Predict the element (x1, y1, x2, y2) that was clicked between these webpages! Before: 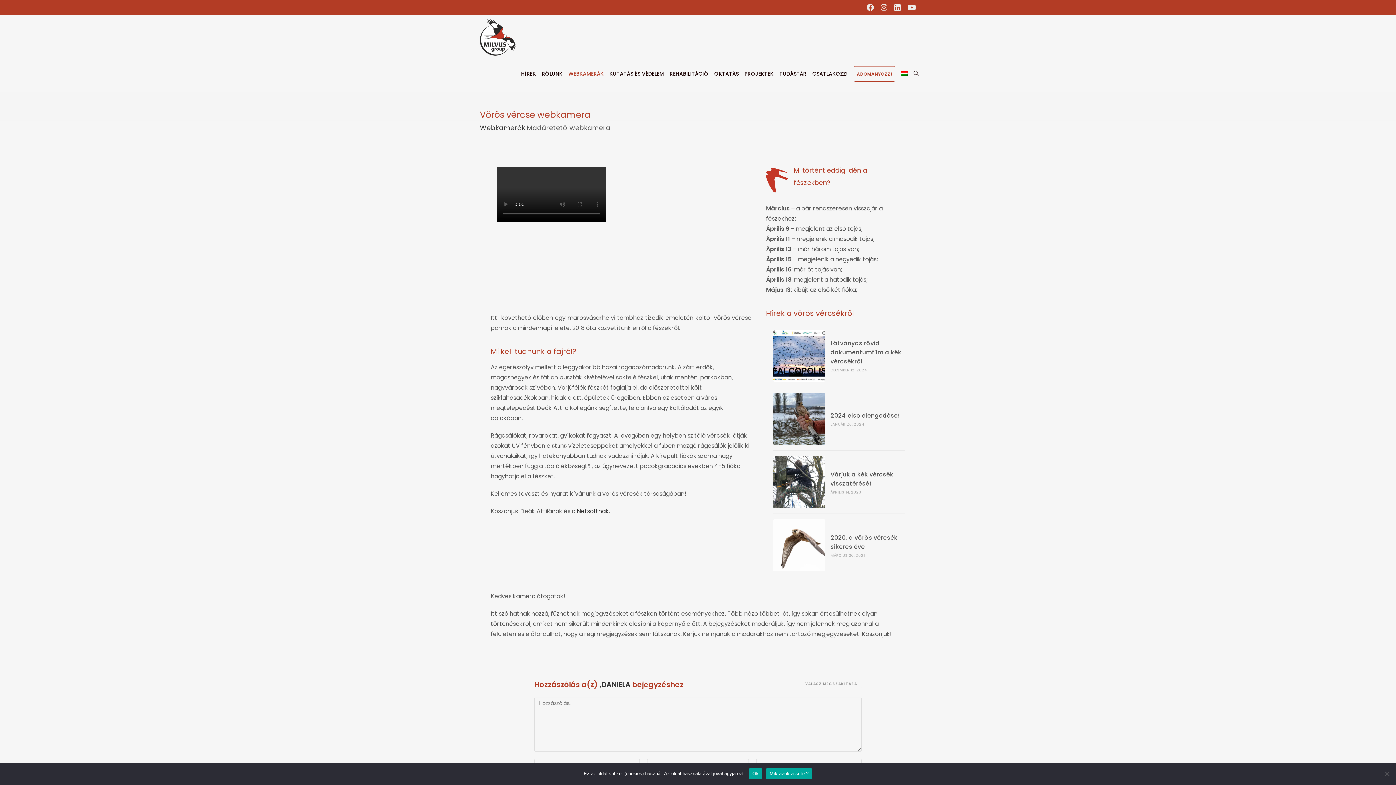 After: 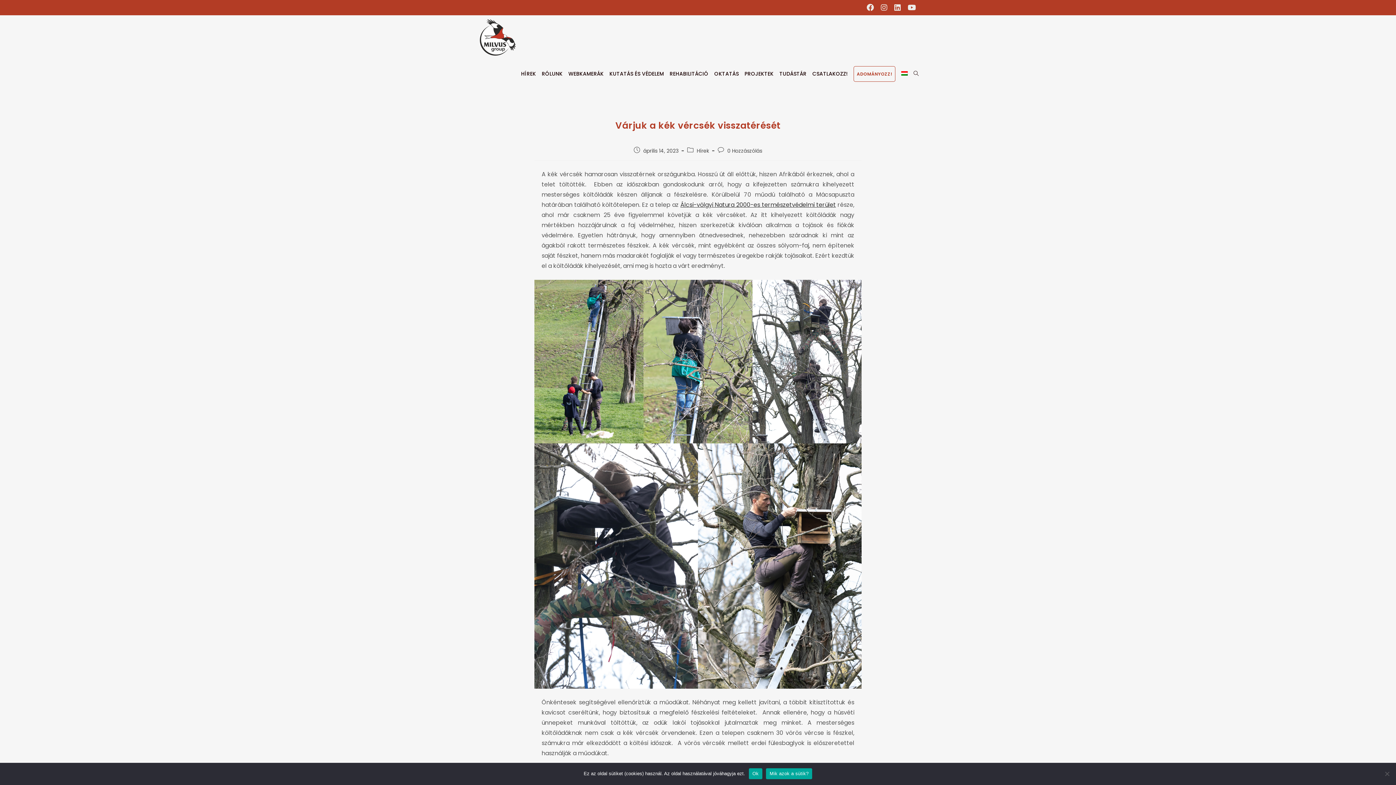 Action: bbox: (773, 456, 825, 508)